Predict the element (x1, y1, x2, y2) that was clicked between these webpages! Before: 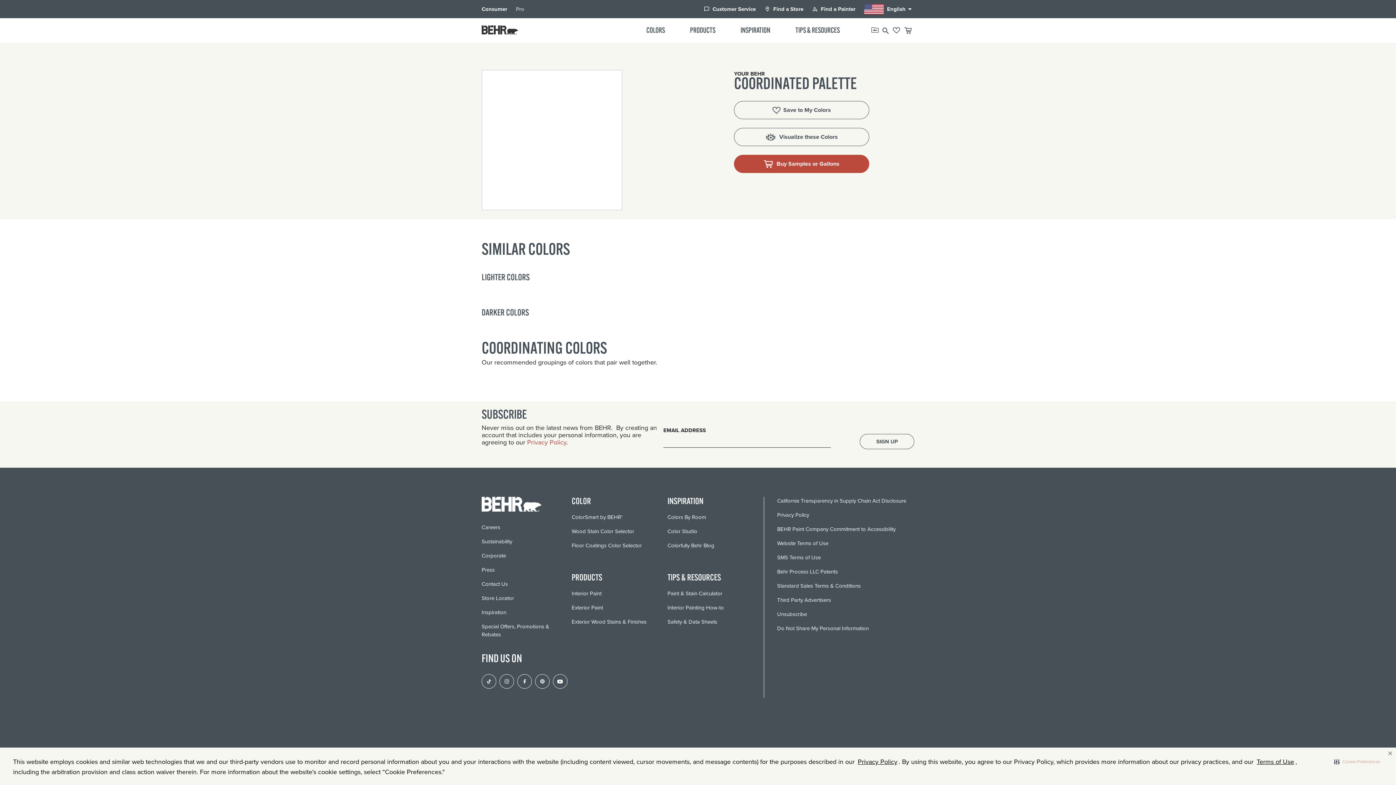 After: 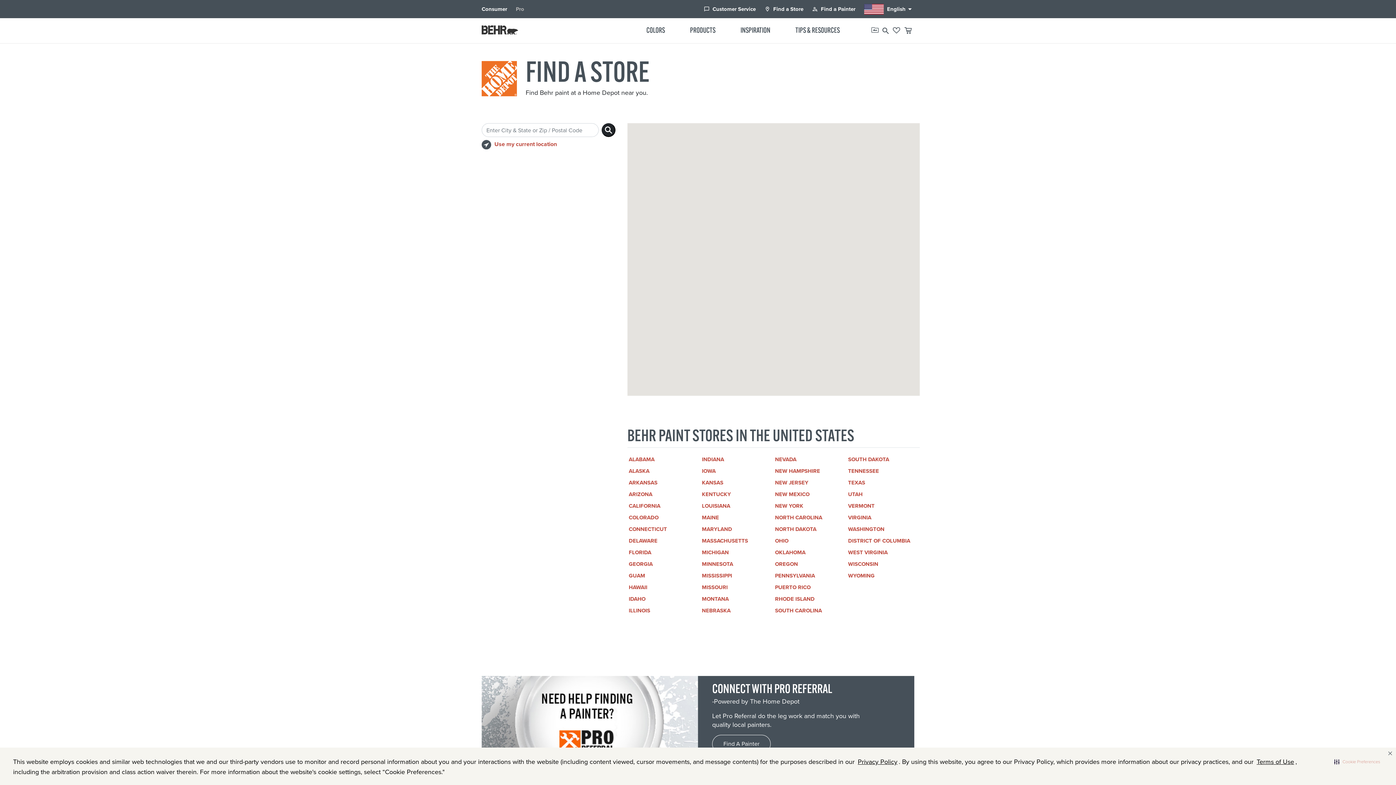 Action: bbox: (481, 594, 514, 602) label: Store Locator